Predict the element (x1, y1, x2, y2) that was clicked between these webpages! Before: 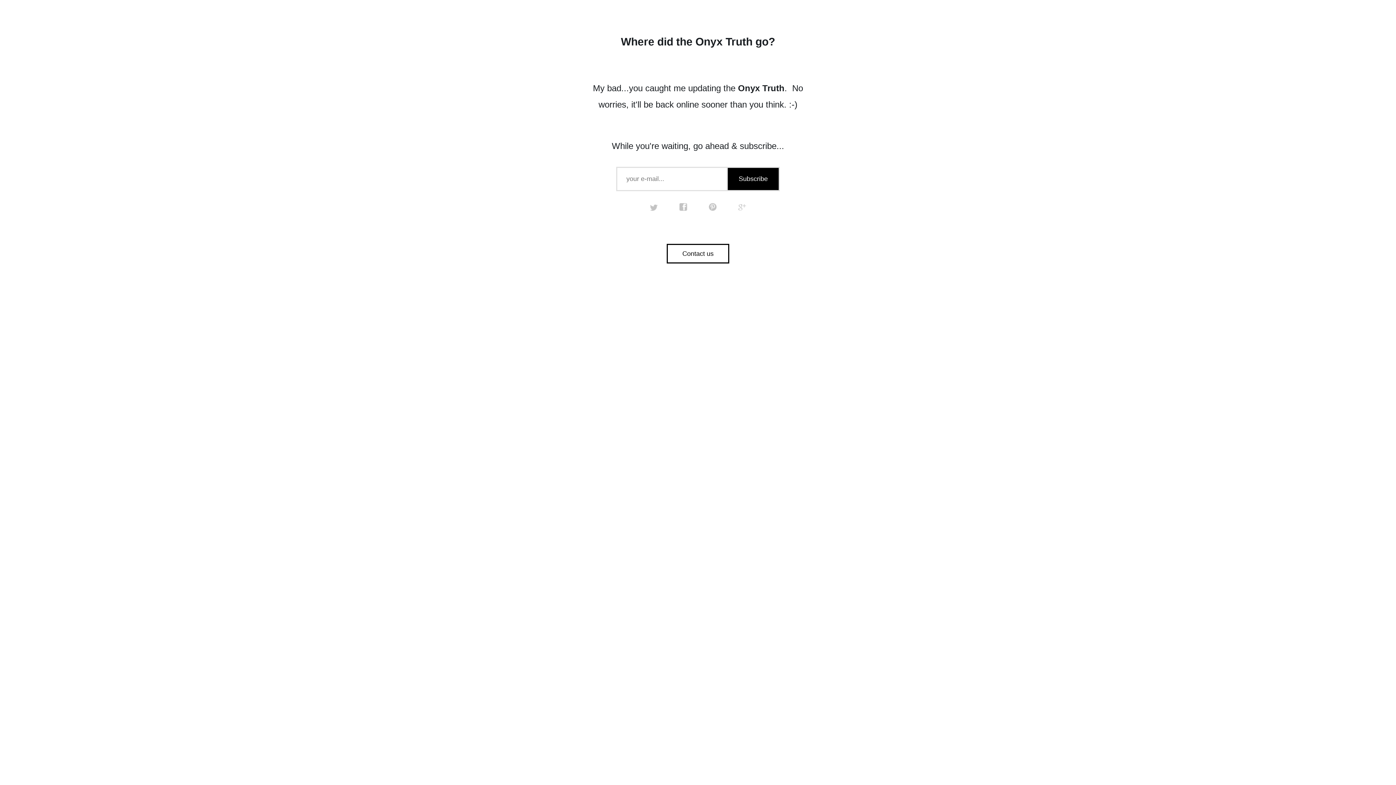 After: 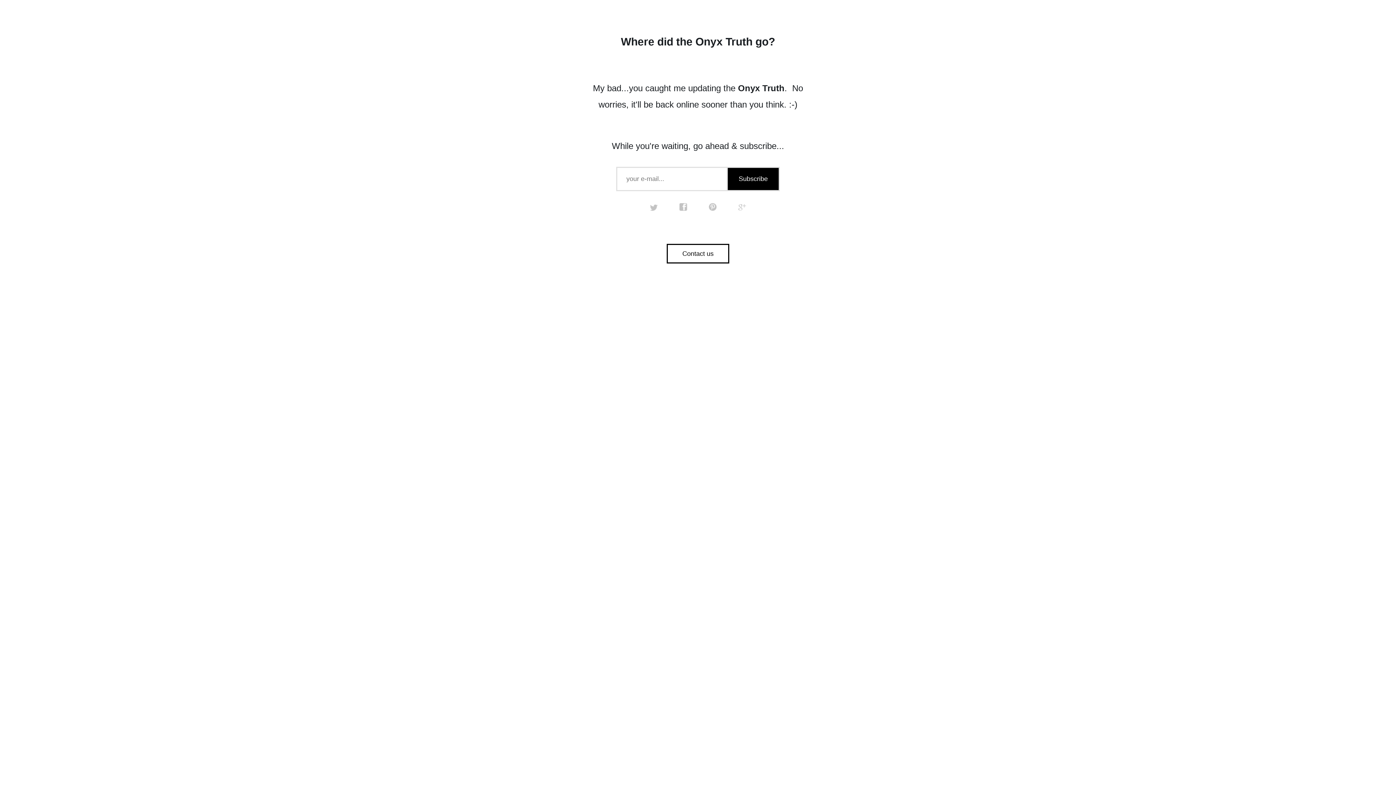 Action: bbox: (650, 203, 658, 211) label: twitter